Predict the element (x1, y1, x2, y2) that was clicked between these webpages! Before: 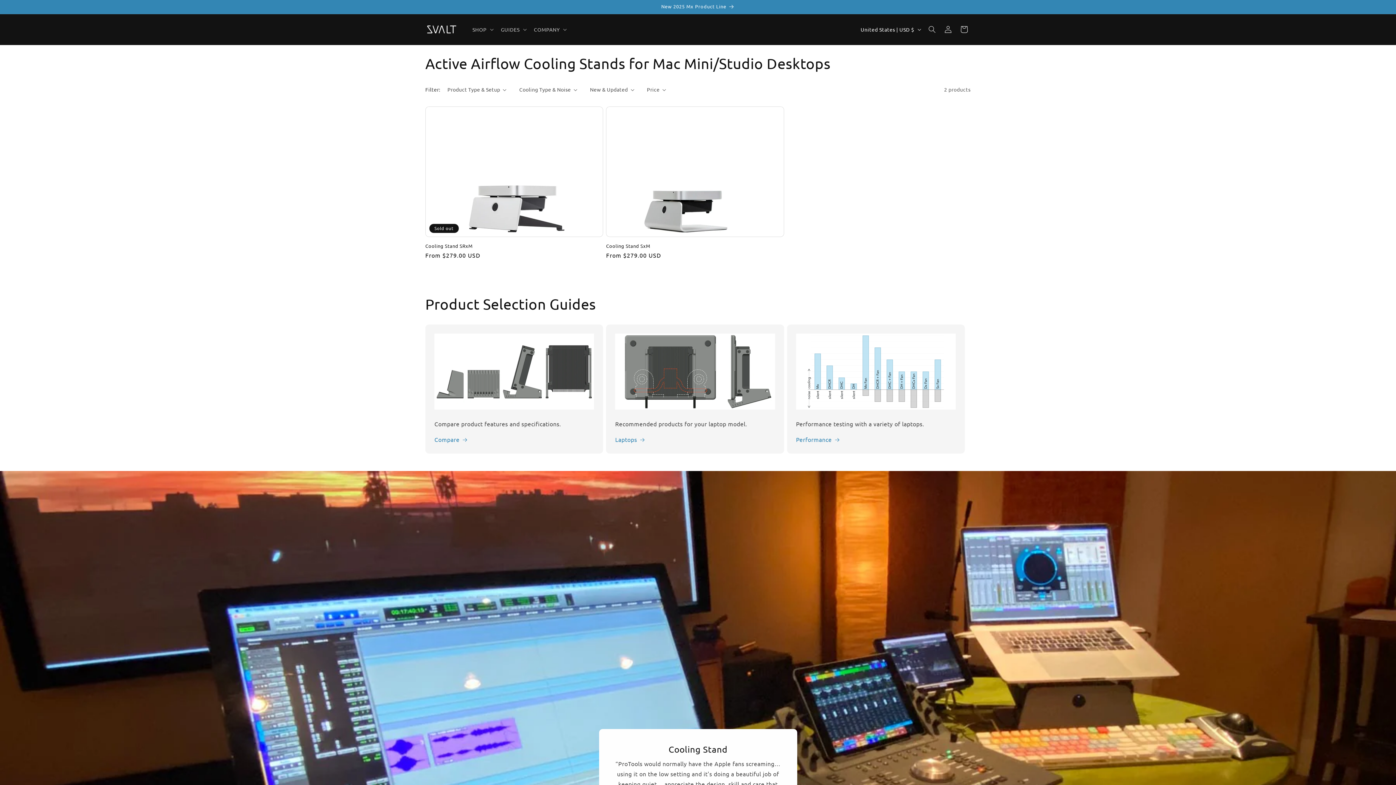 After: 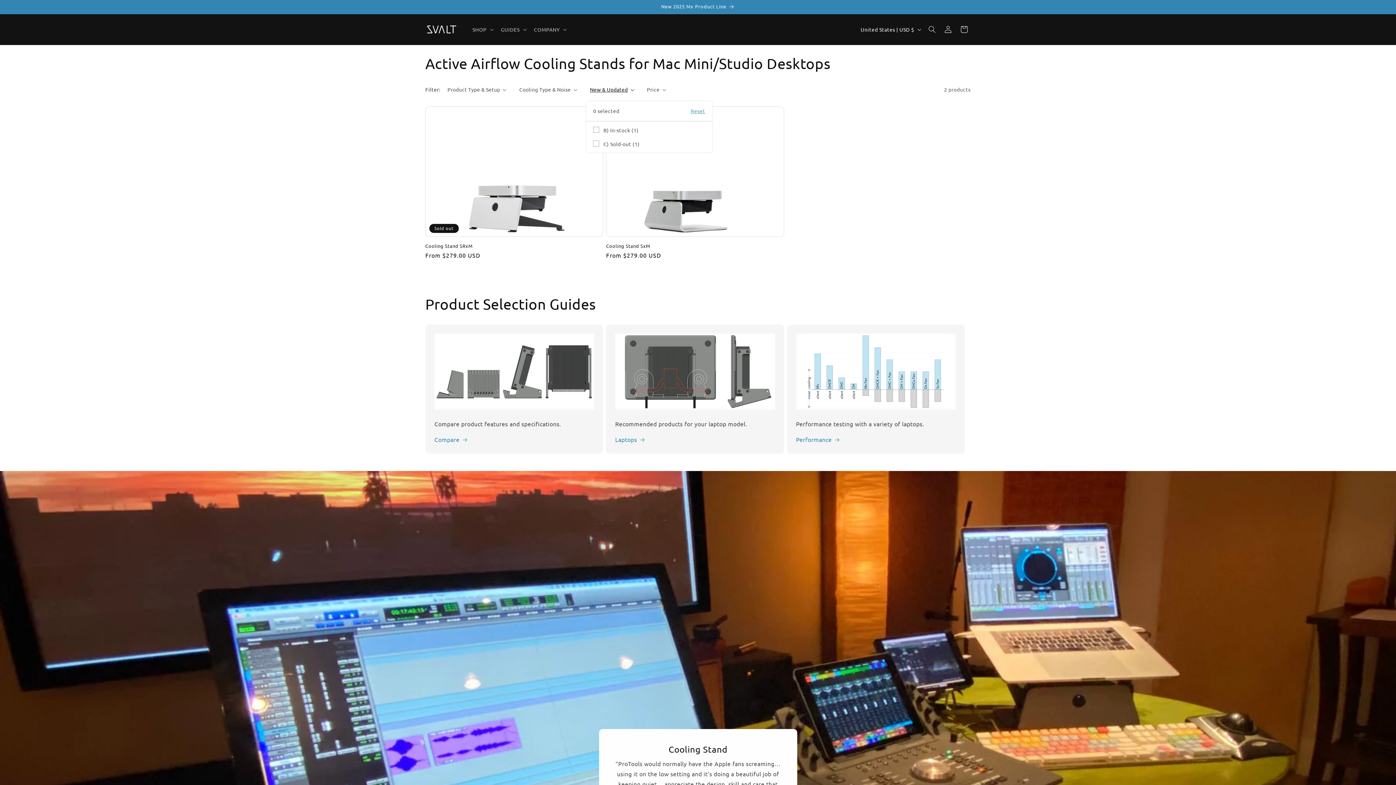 Action: label: New & Updated (0 selected) bbox: (590, 85, 634, 93)